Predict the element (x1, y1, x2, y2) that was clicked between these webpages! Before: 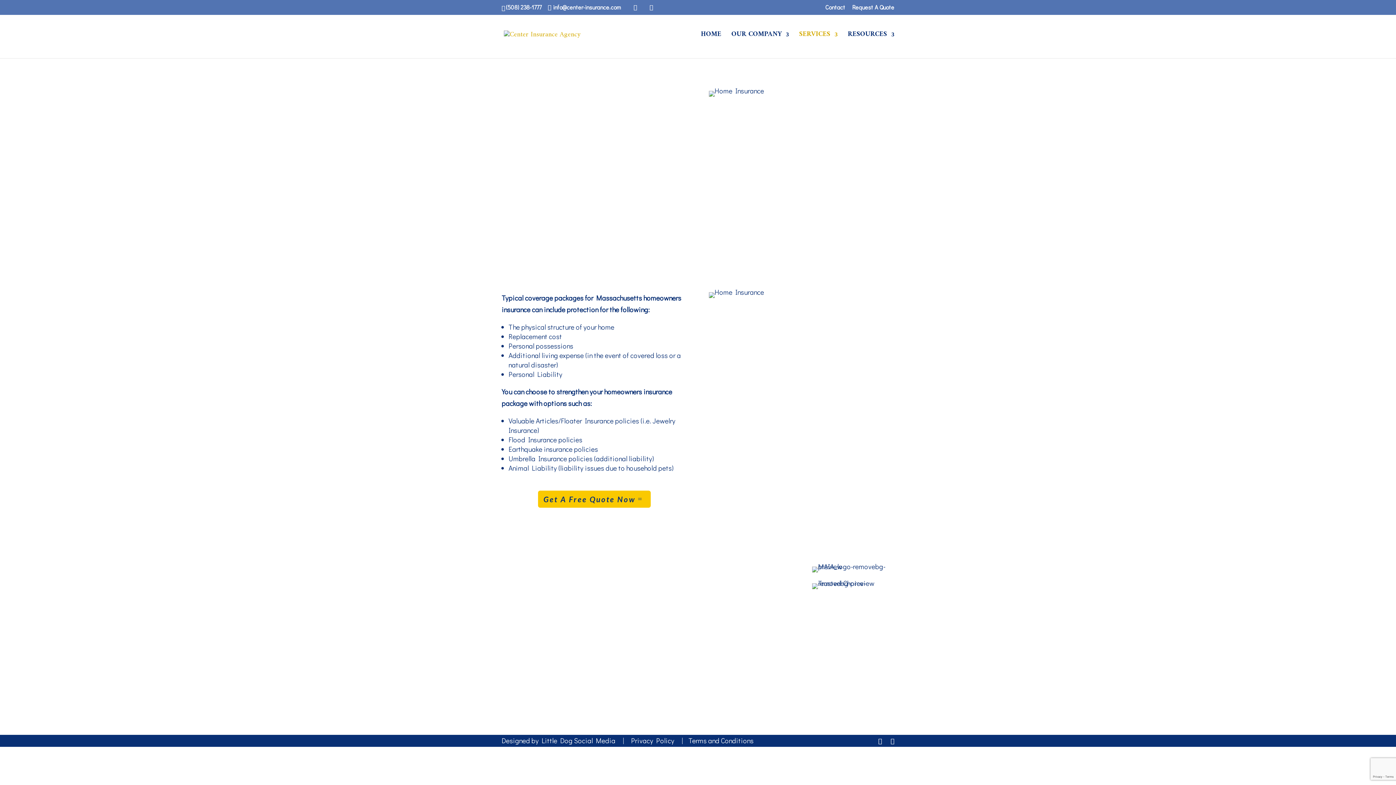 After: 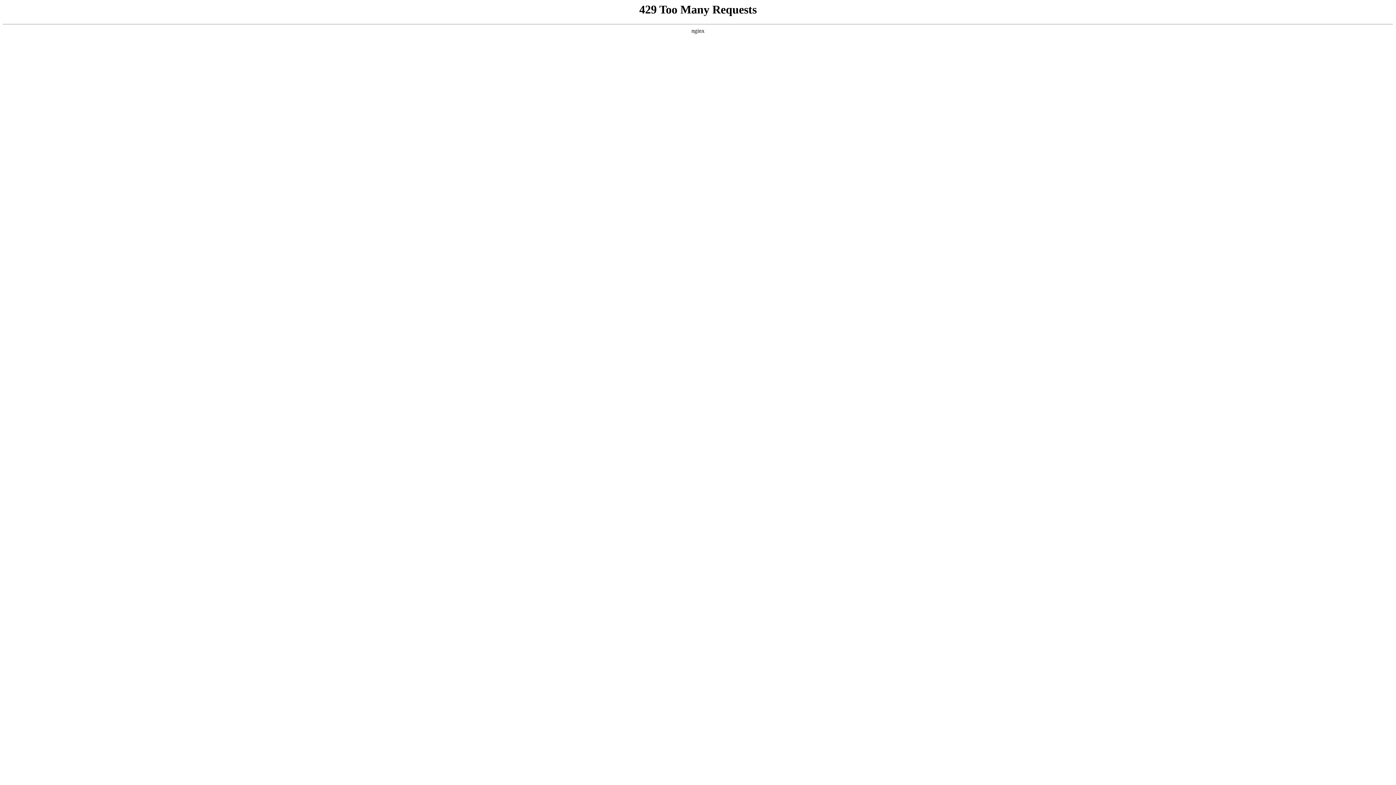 Action: label: Contact bbox: (825, 4, 845, 14)